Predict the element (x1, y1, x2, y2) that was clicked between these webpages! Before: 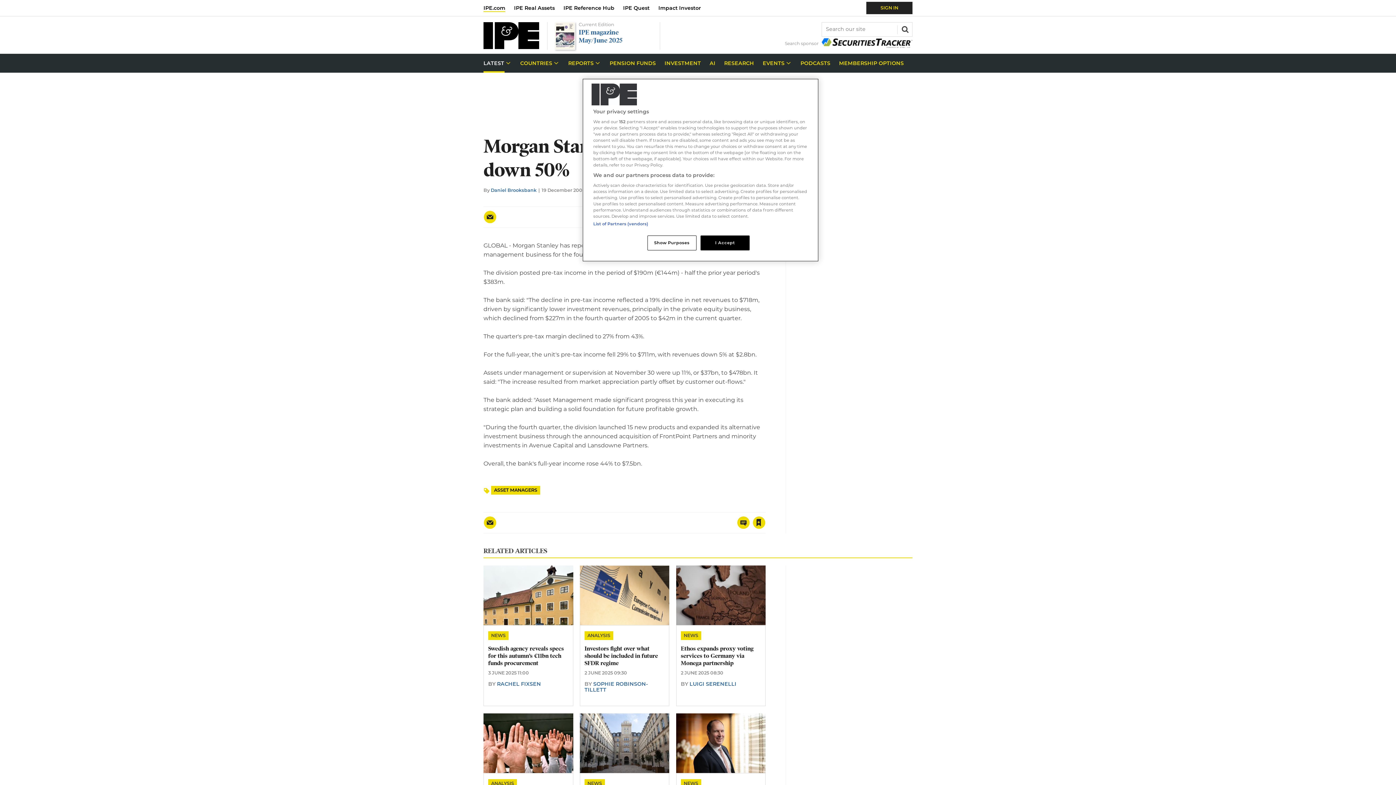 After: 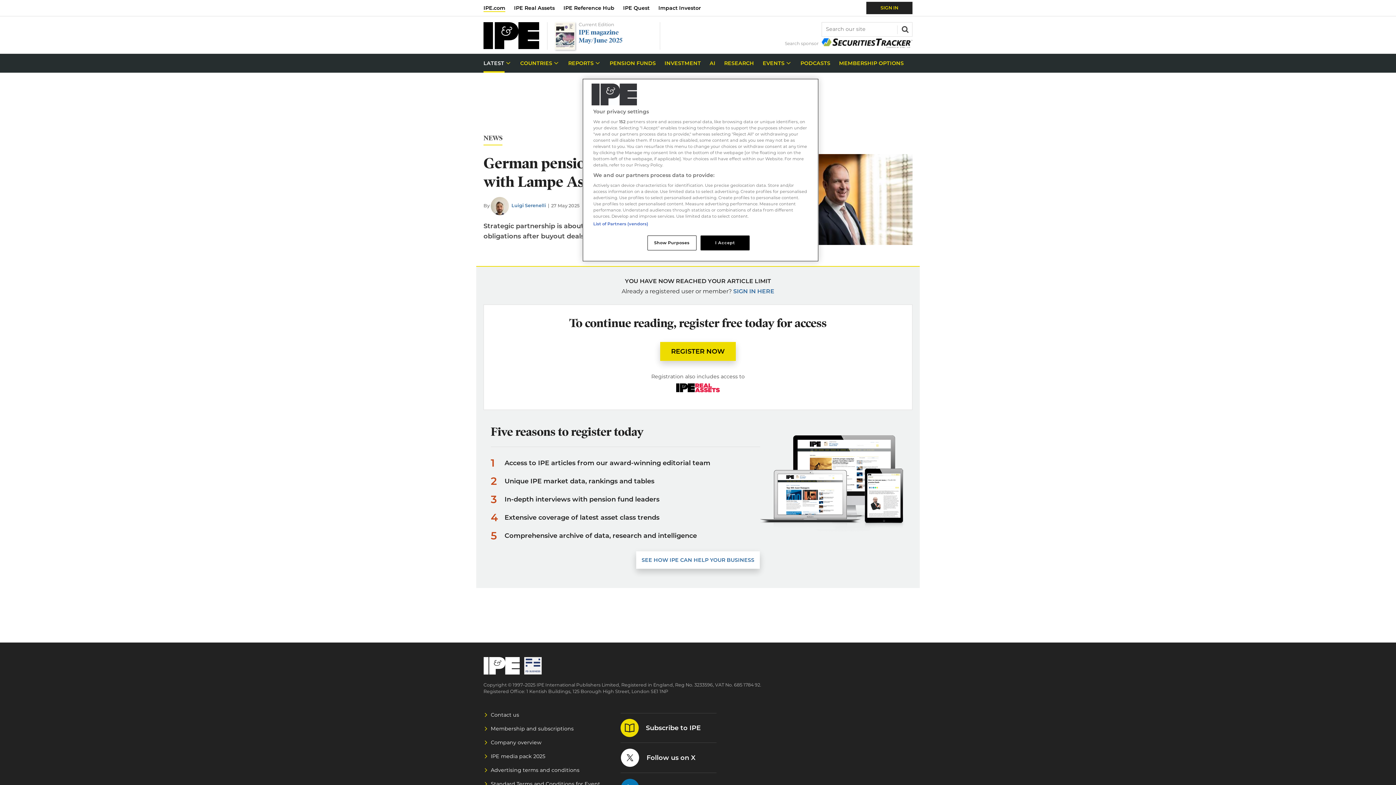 Action: bbox: (676, 713, 765, 773)